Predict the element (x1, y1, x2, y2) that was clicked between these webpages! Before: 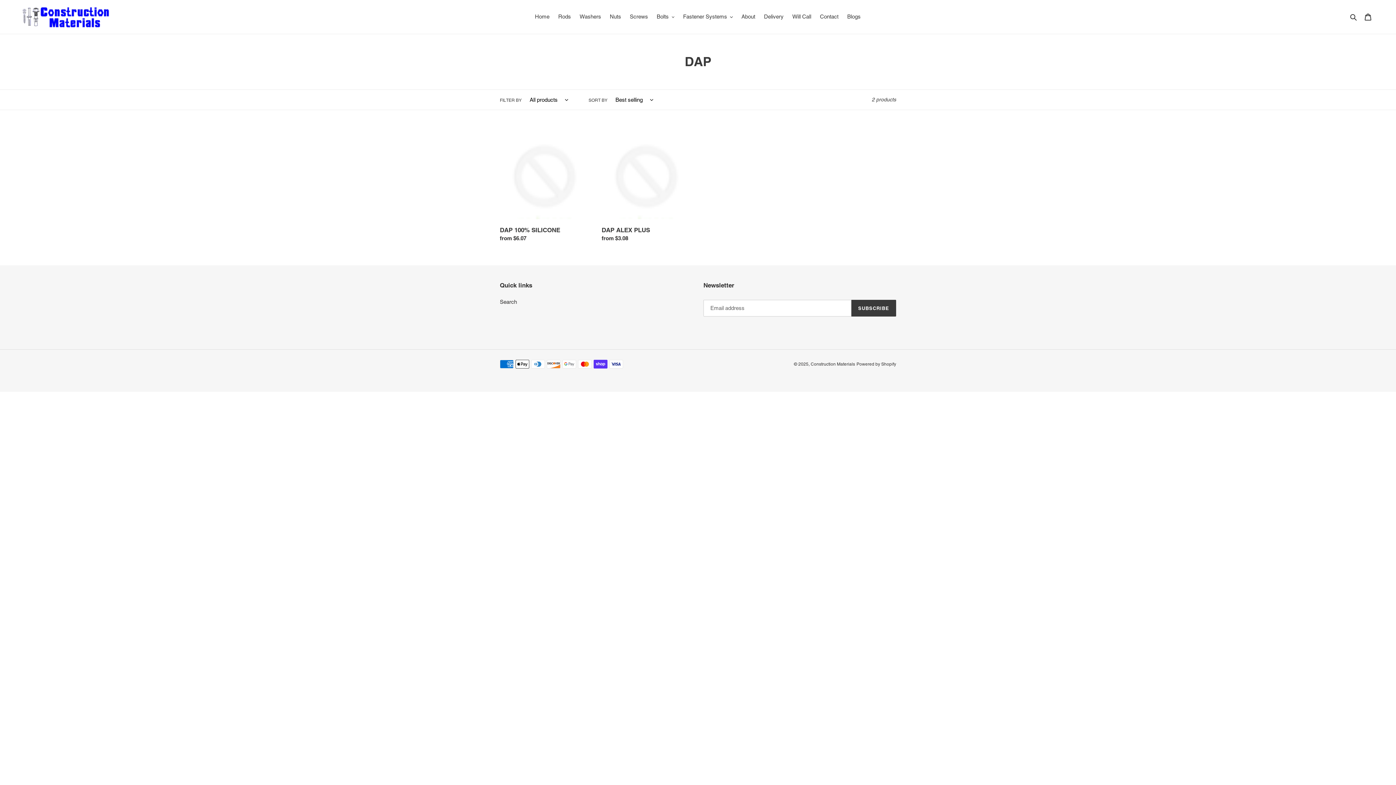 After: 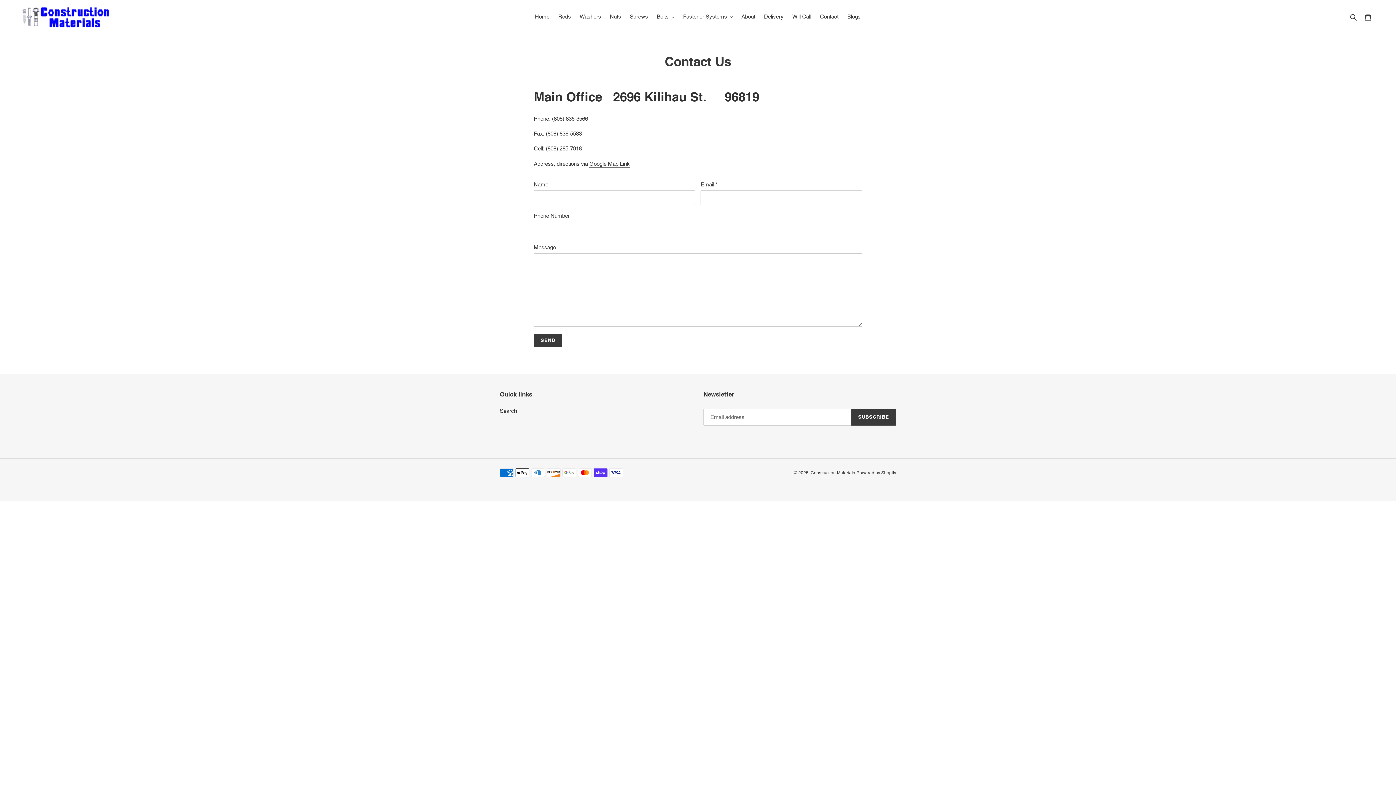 Action: label: Contact bbox: (816, 11, 842, 21)